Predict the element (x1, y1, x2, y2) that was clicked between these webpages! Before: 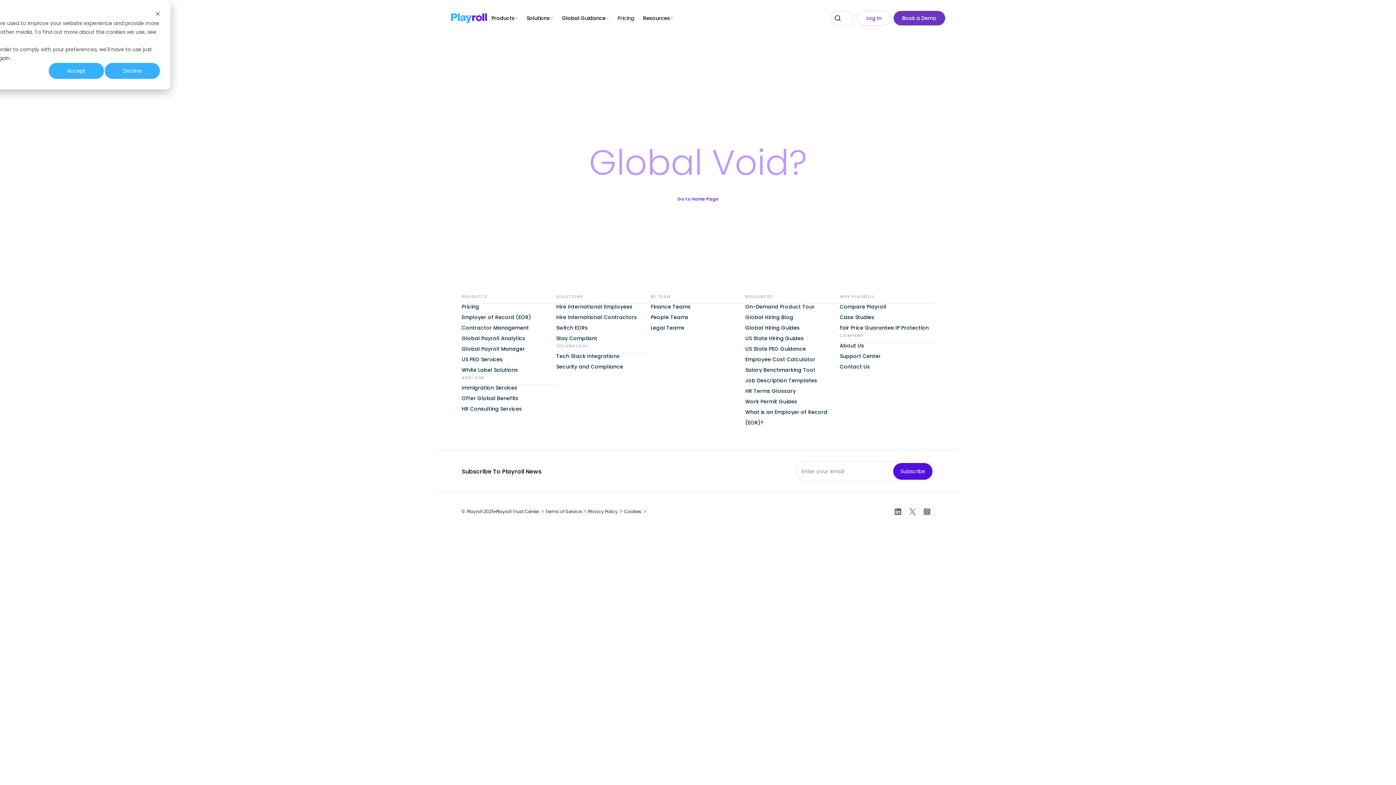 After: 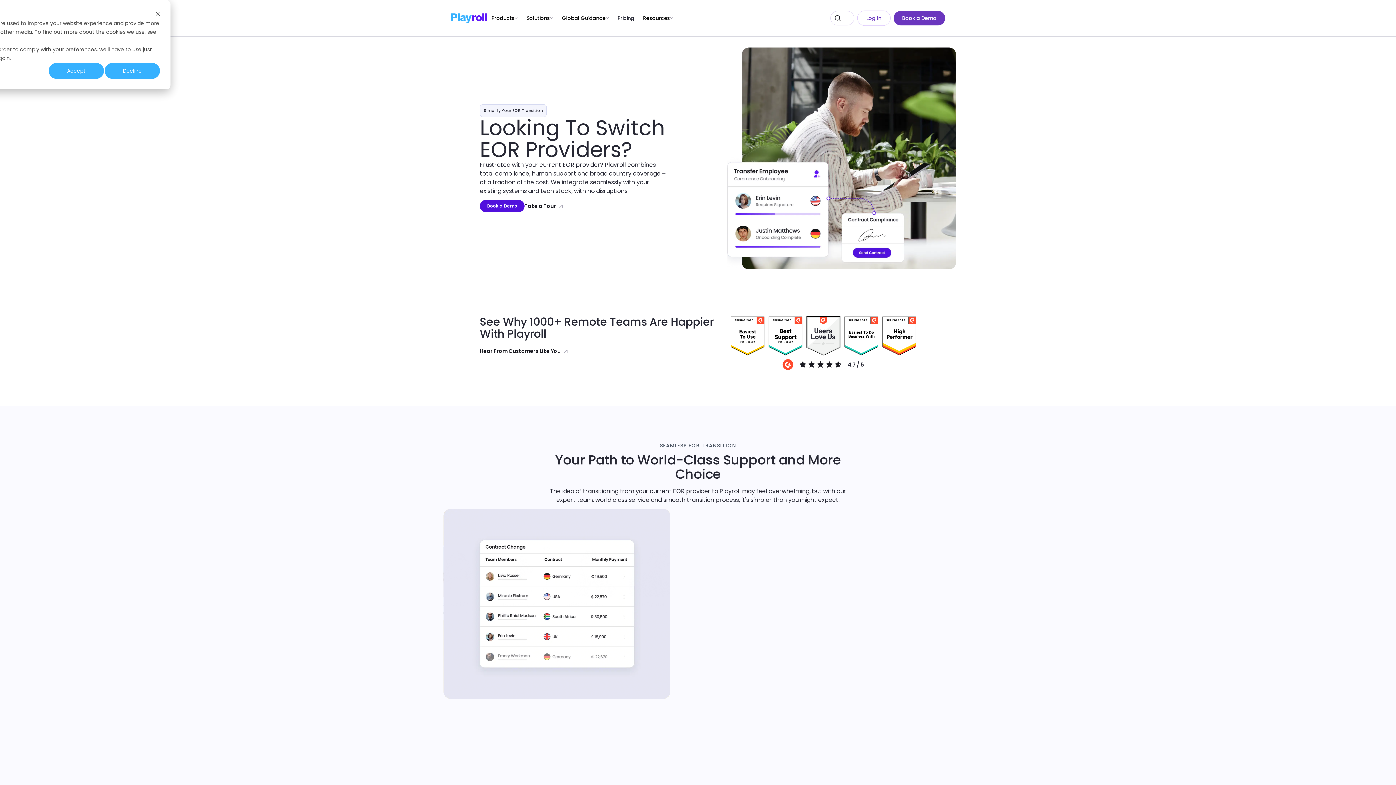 Action: bbox: (556, 322, 588, 333) label: Switch EORs